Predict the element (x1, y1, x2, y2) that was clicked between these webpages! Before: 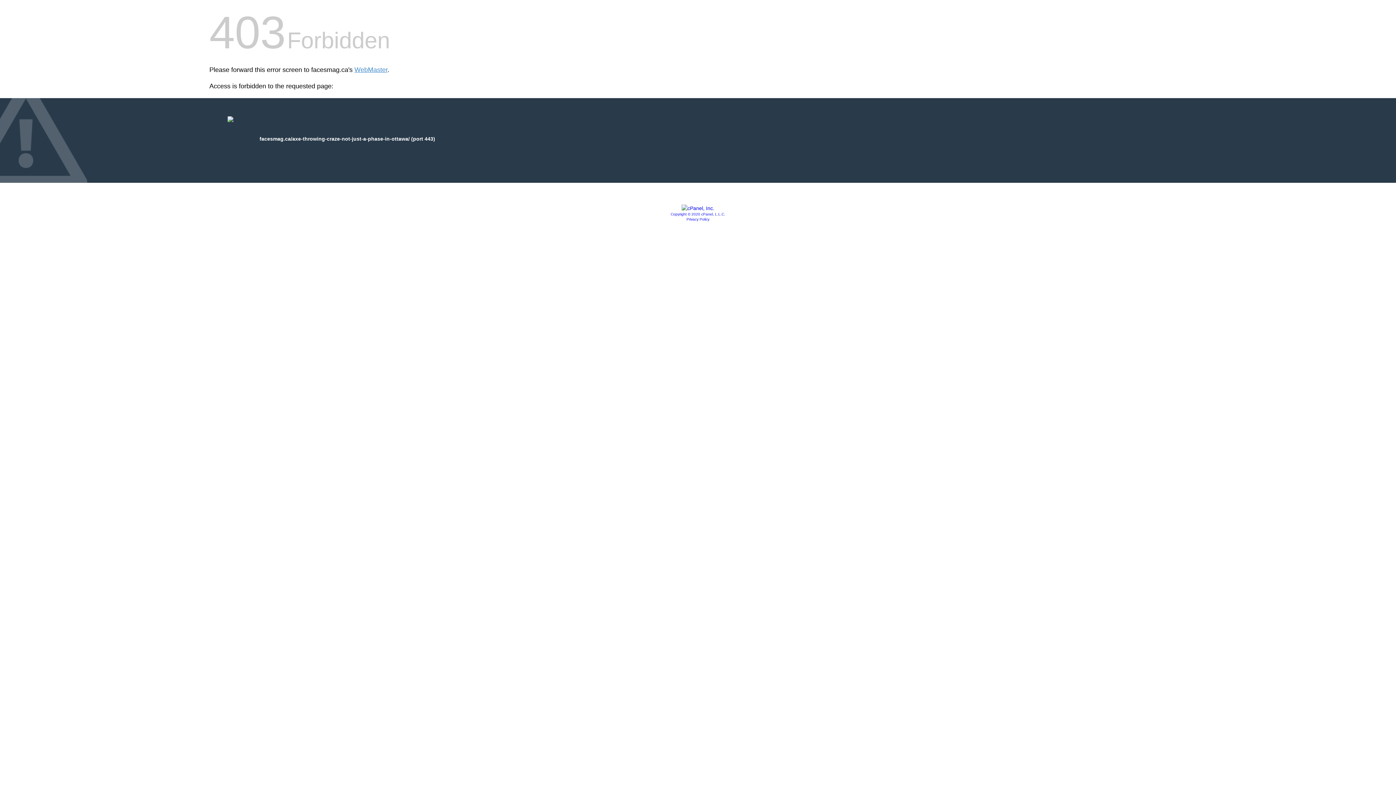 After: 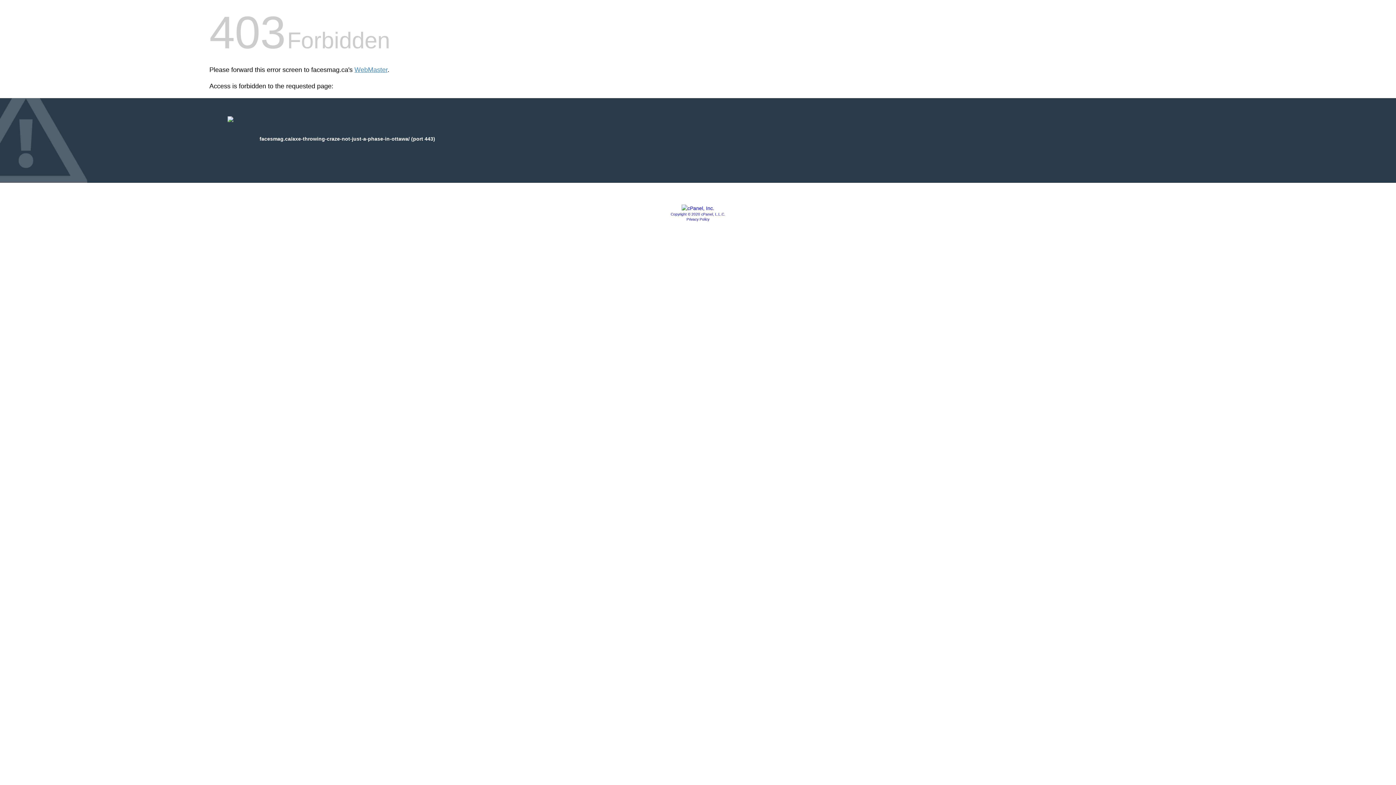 Action: bbox: (681, 205, 714, 211)